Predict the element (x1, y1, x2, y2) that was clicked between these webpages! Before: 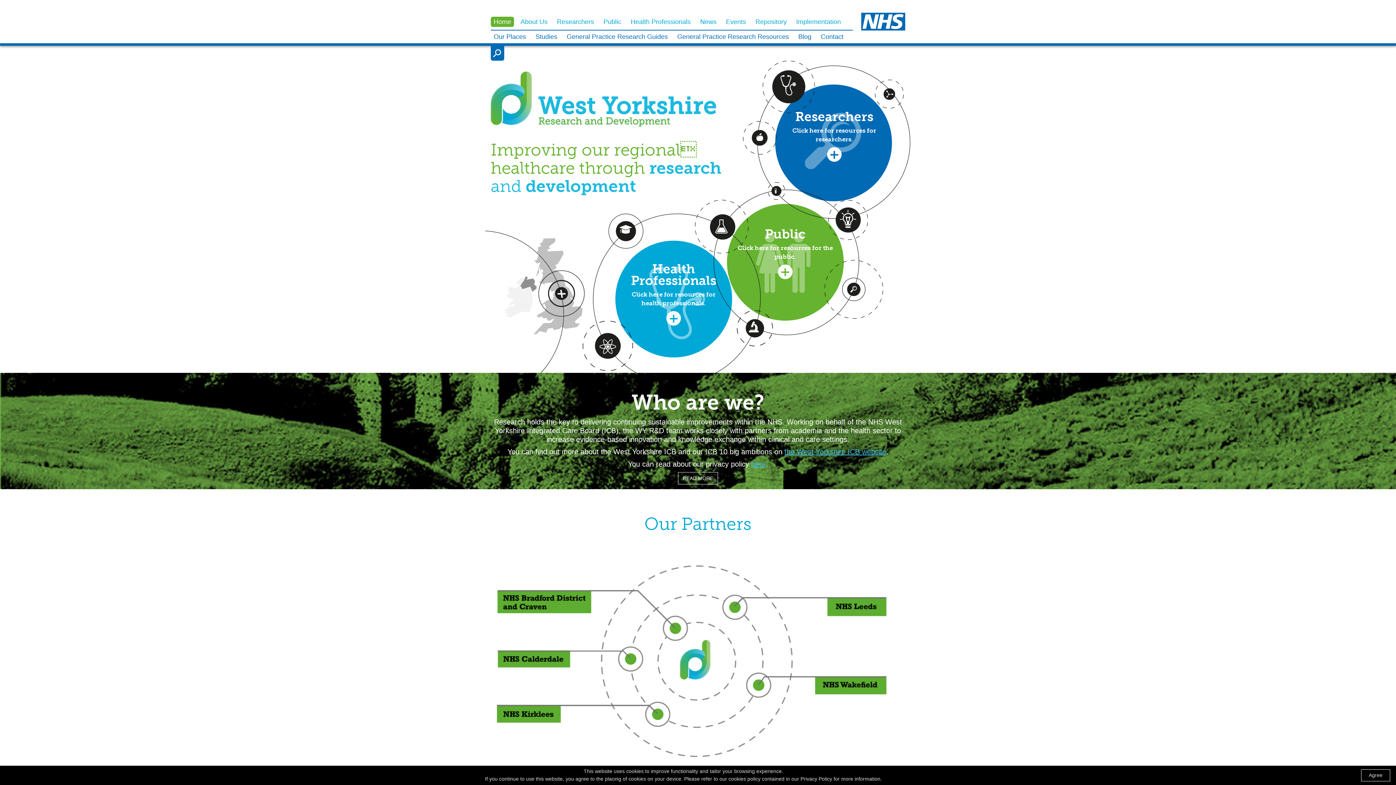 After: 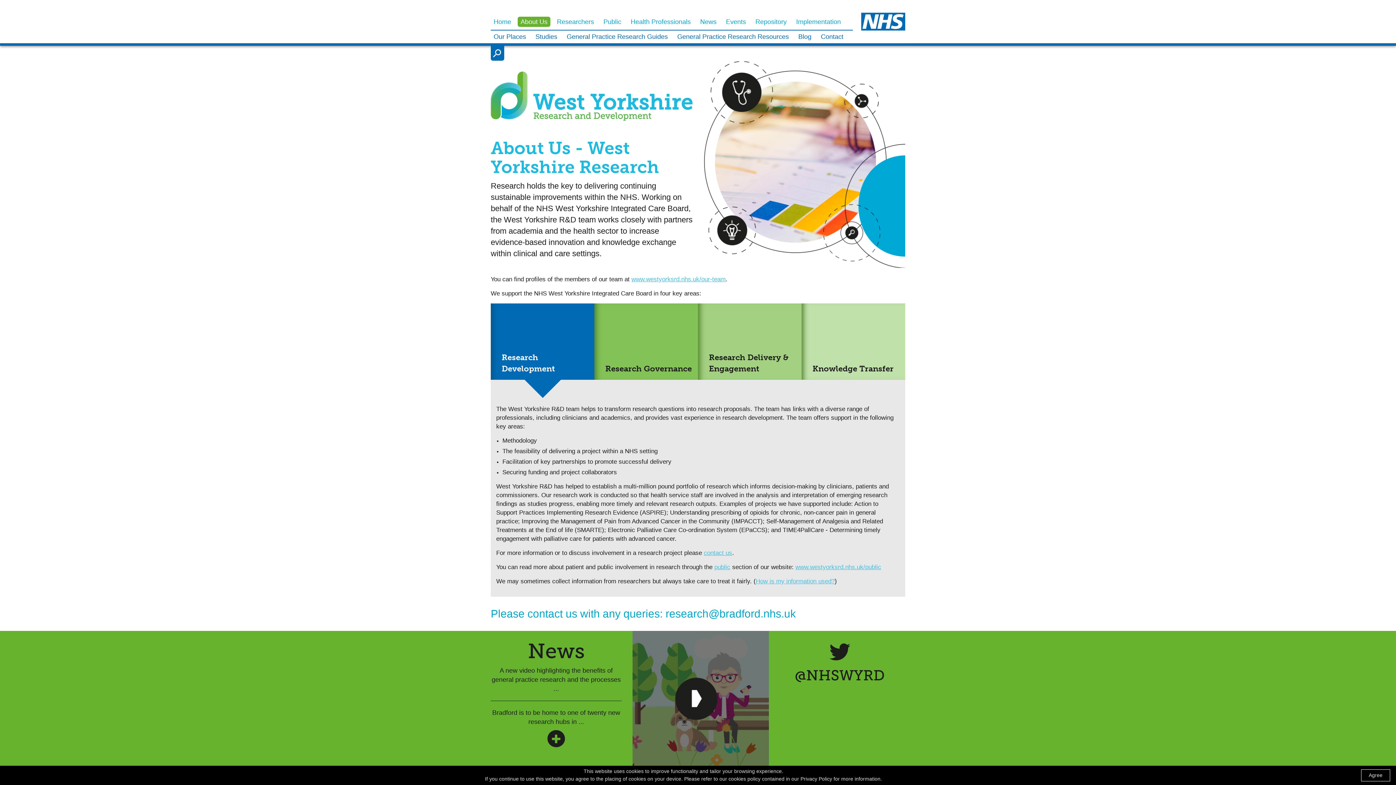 Action: label: About Us bbox: (517, 16, 550, 26)